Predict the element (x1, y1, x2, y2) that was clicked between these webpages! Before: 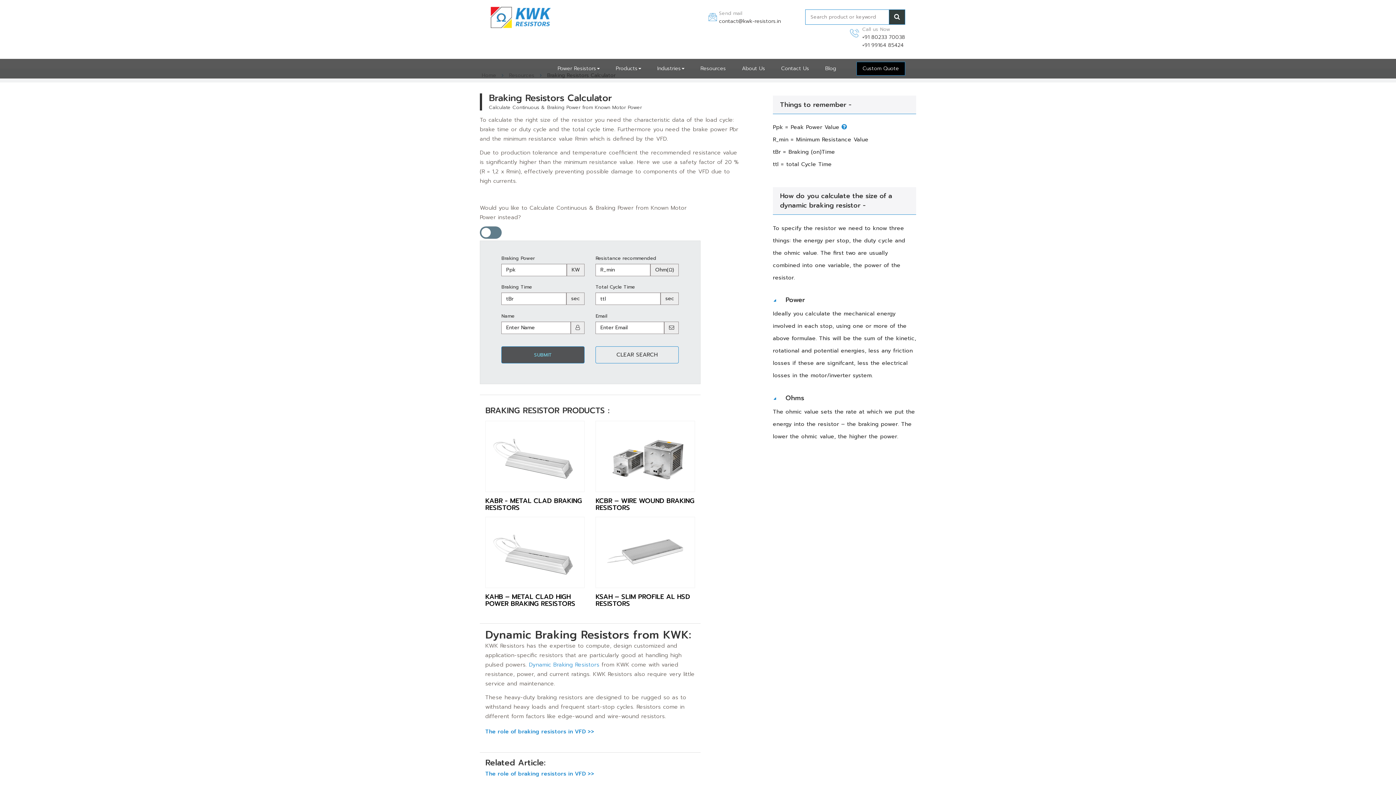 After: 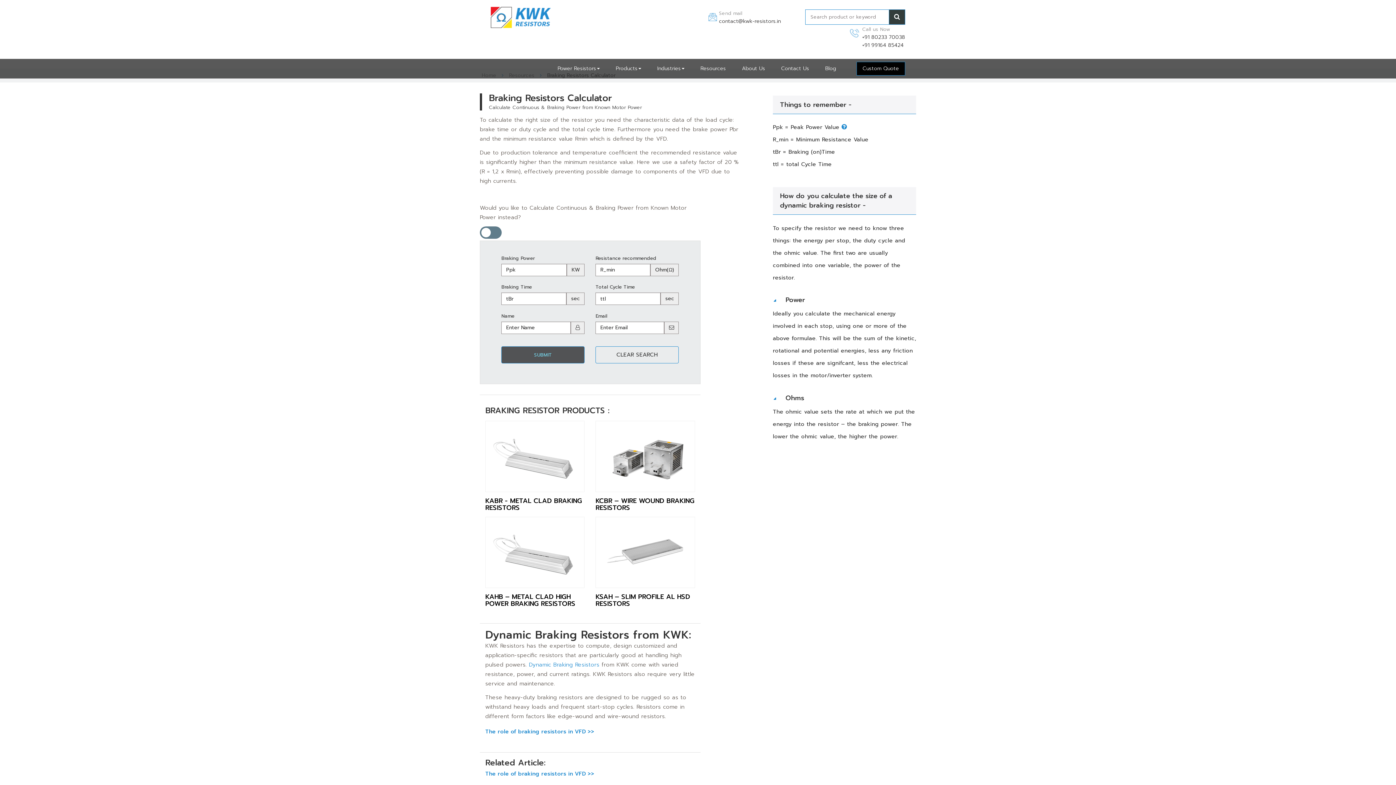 Action: label: contact@kwk-resistors.in bbox: (719, 17, 781, 25)